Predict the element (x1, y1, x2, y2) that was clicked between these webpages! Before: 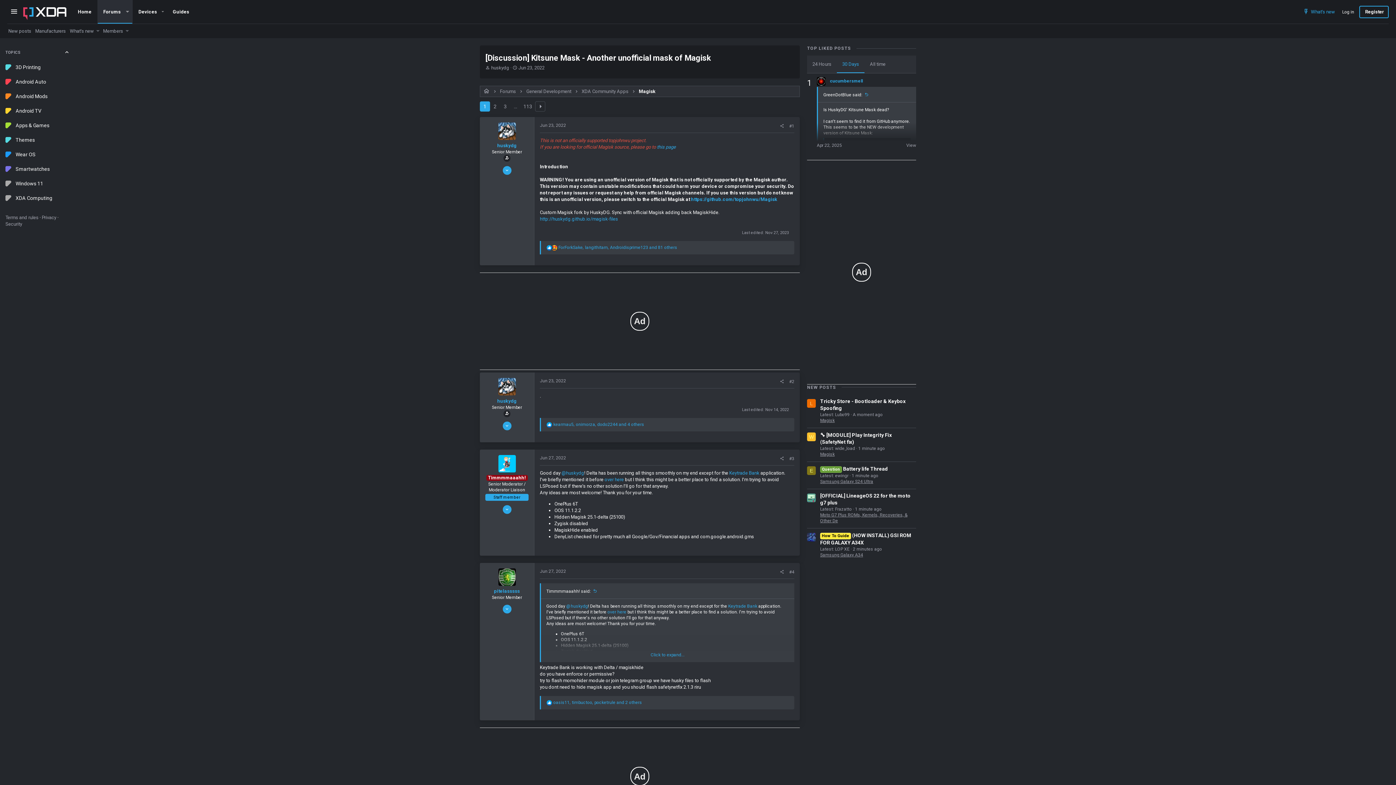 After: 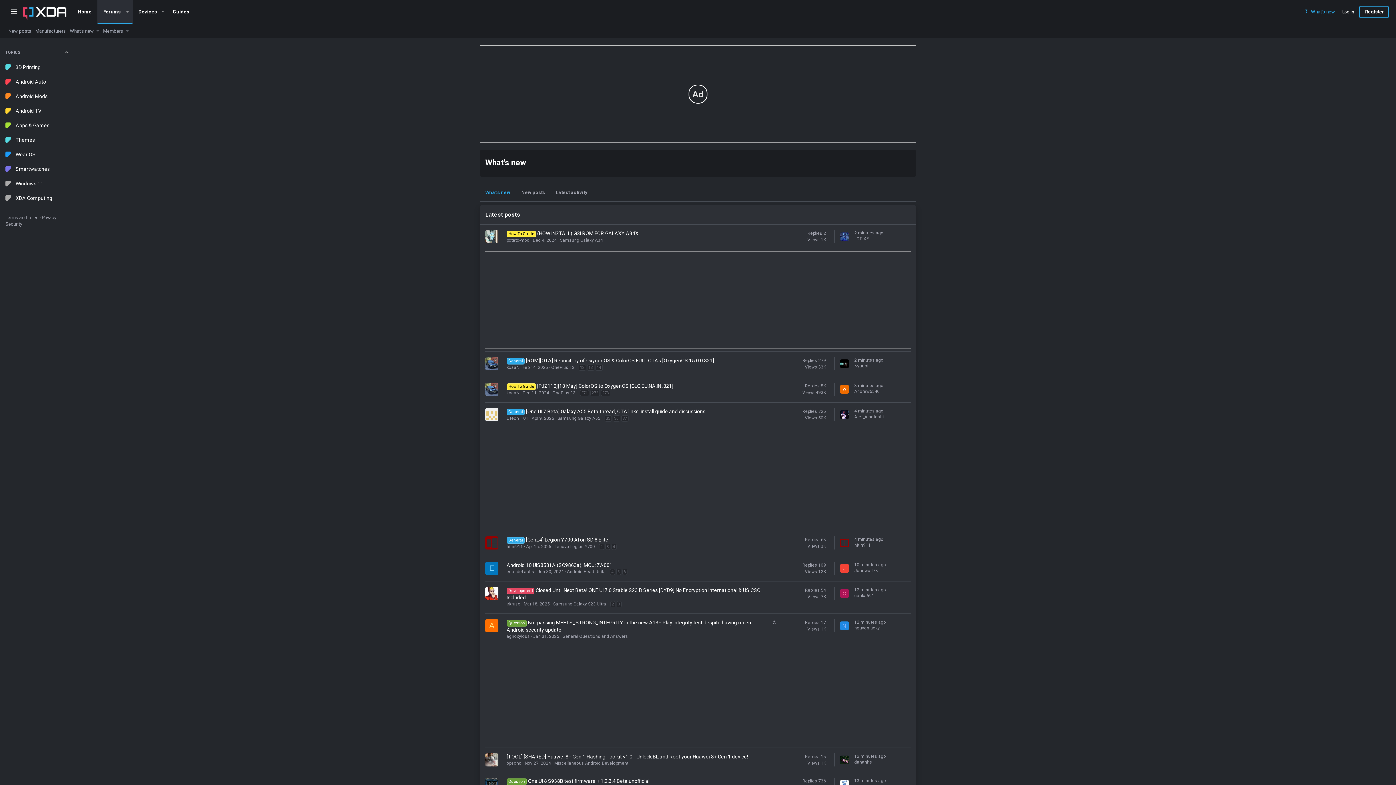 Action: bbox: (69, 27, 94, 35) label: What's new